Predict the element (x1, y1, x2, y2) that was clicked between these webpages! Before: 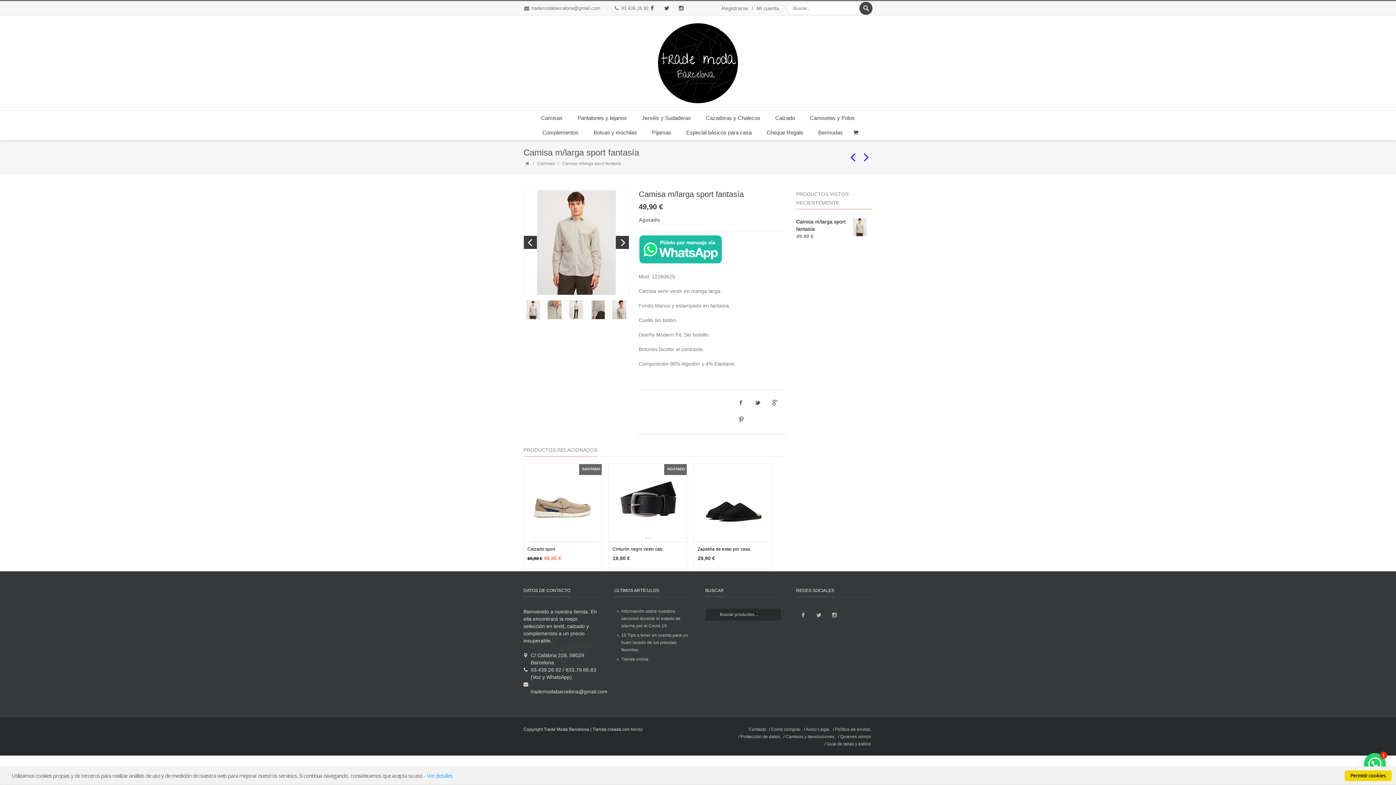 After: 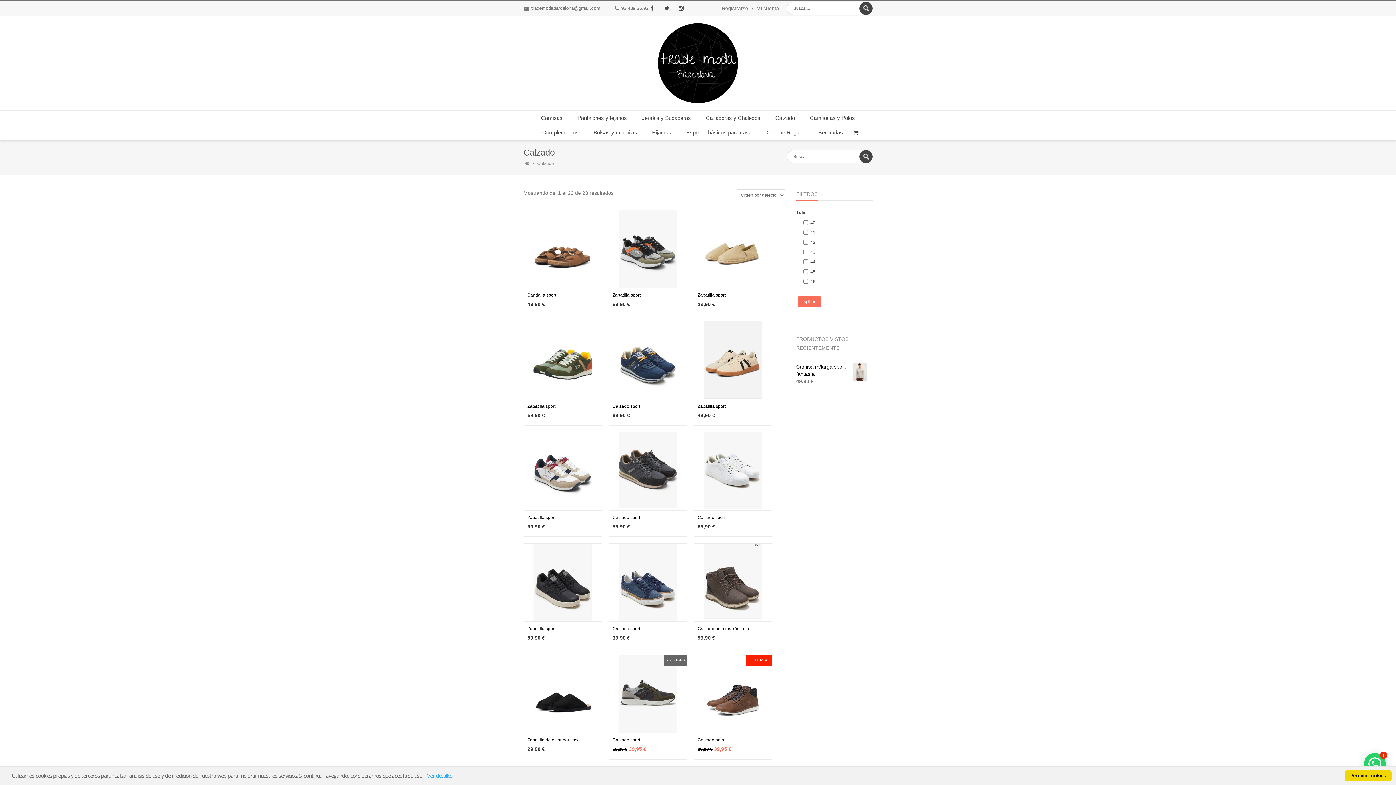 Action: label: Calzado bbox: (771, 110, 798, 125)